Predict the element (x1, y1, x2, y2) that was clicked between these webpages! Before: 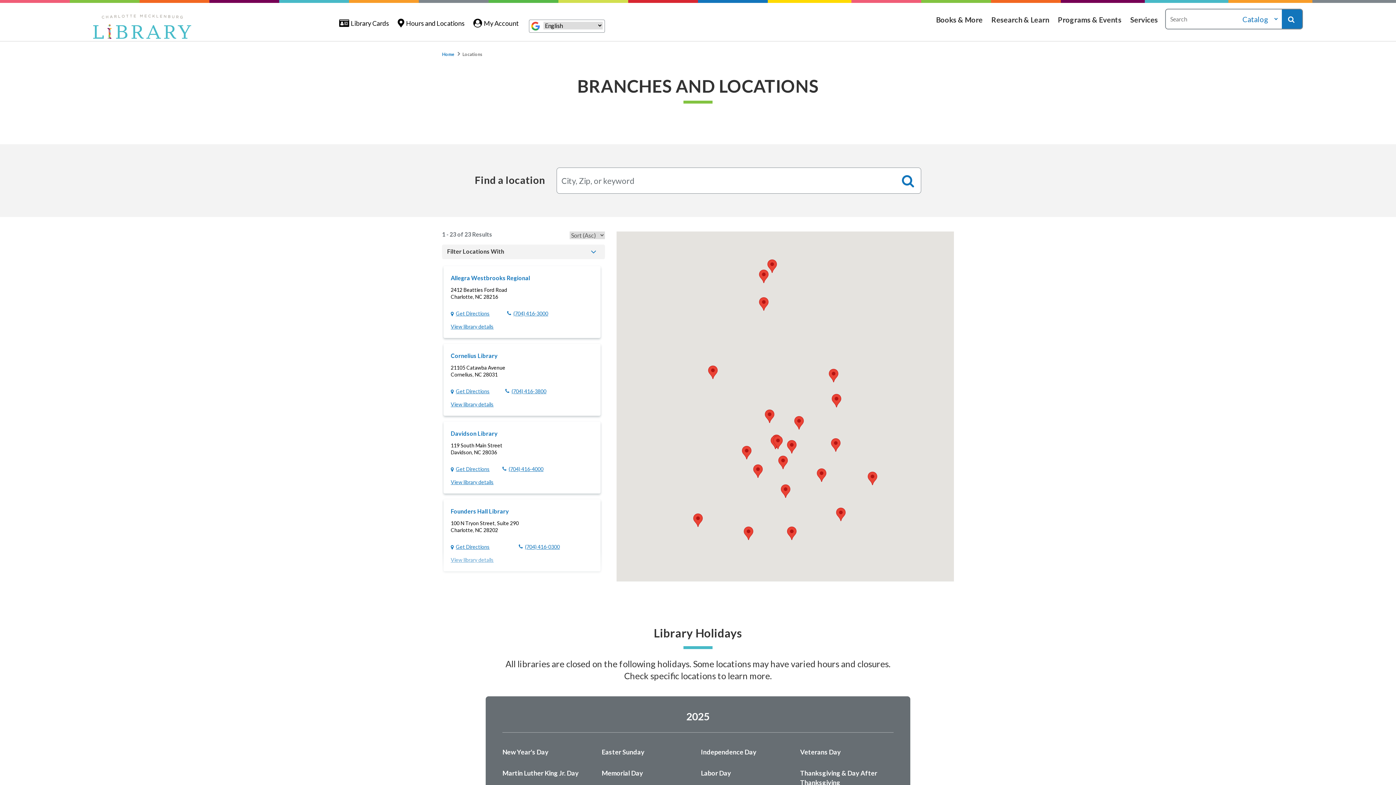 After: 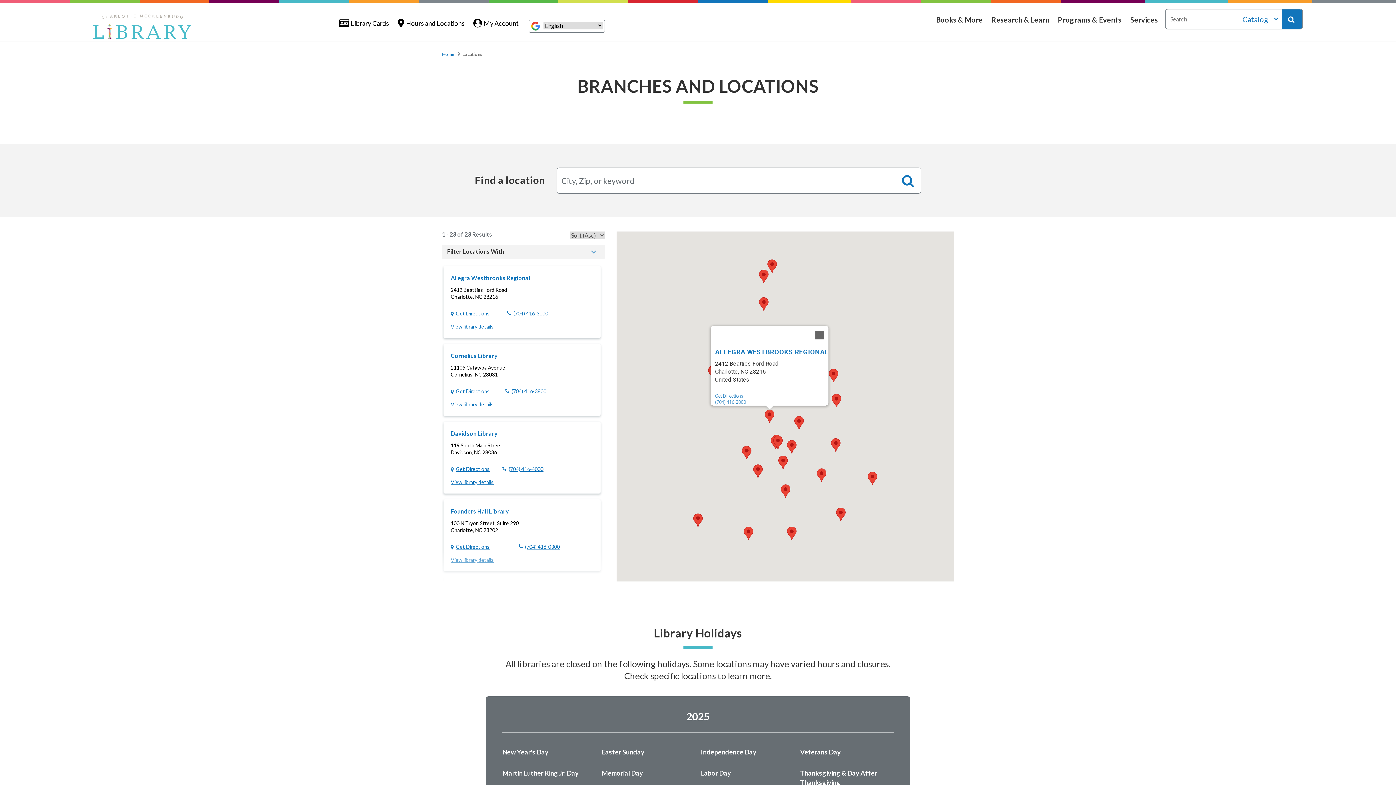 Action: bbox: (765, 409, 774, 423) label: Allegra Westbrooks Regional